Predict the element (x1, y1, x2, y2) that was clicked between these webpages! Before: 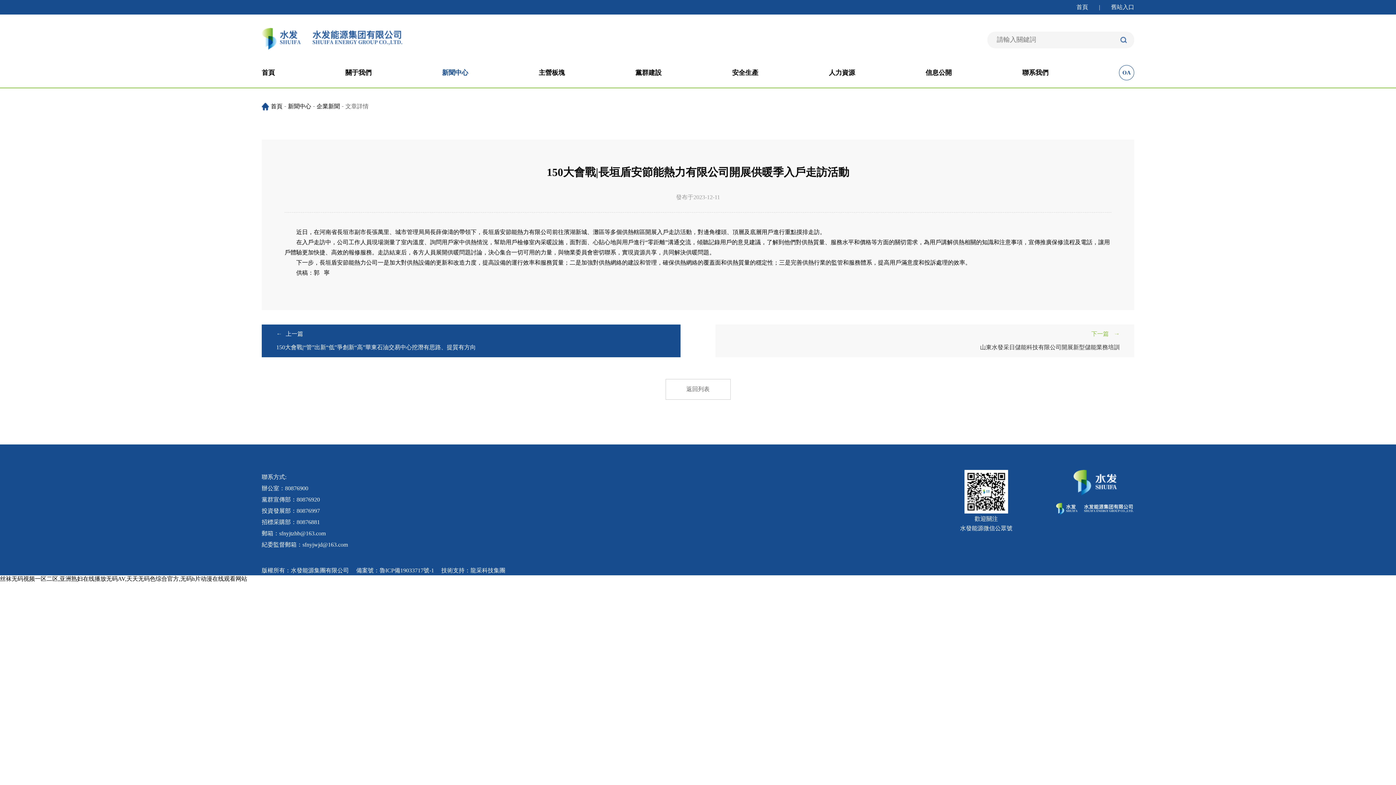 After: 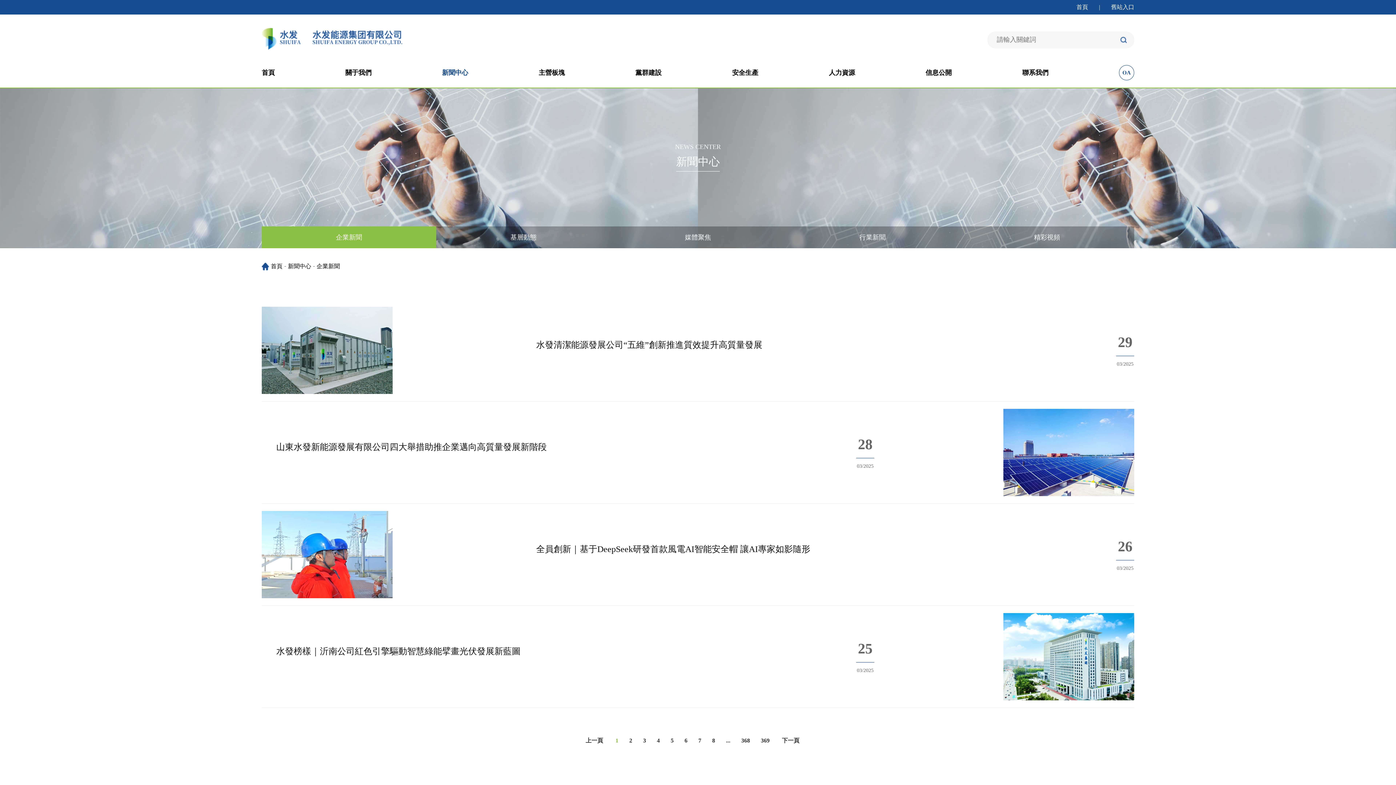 Action: bbox: (442, 69, 468, 76) label: 新聞中心